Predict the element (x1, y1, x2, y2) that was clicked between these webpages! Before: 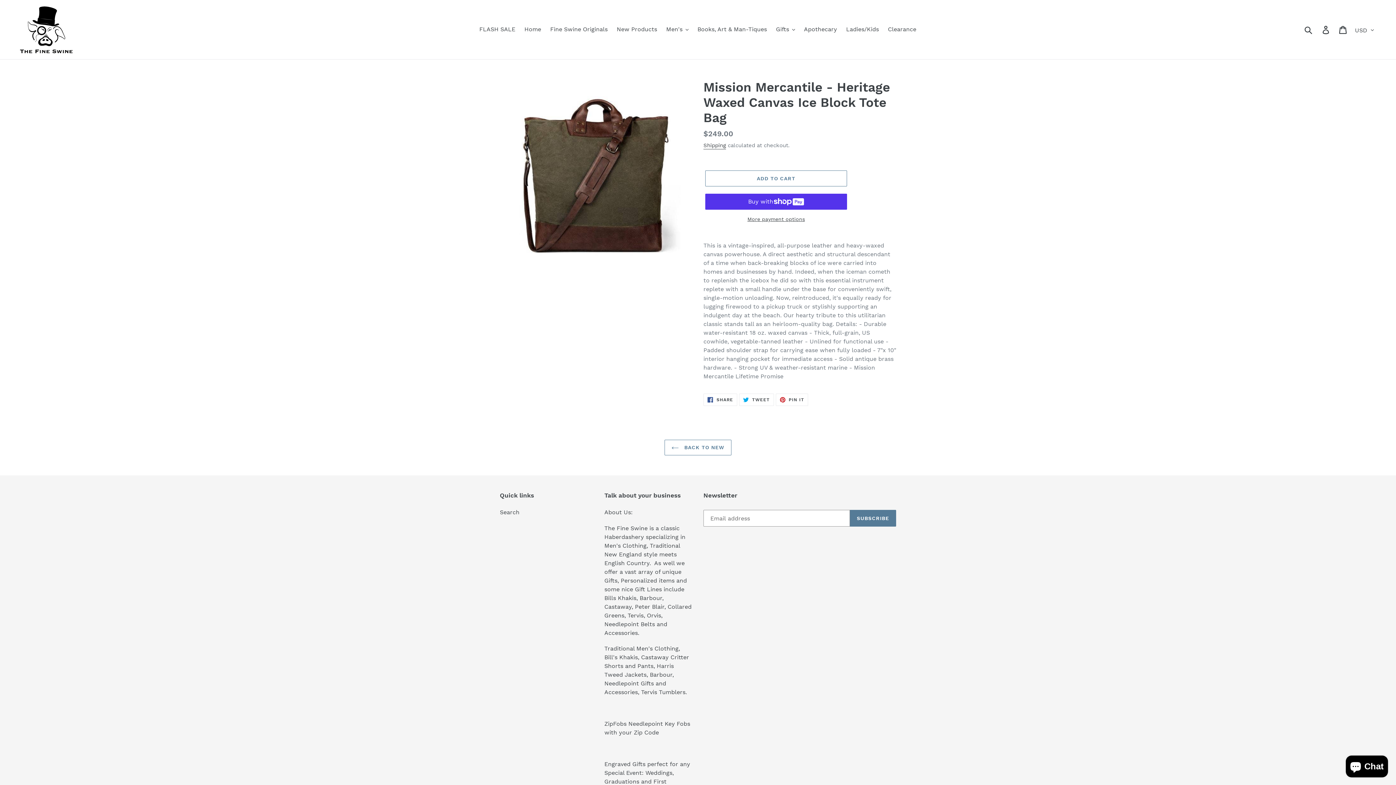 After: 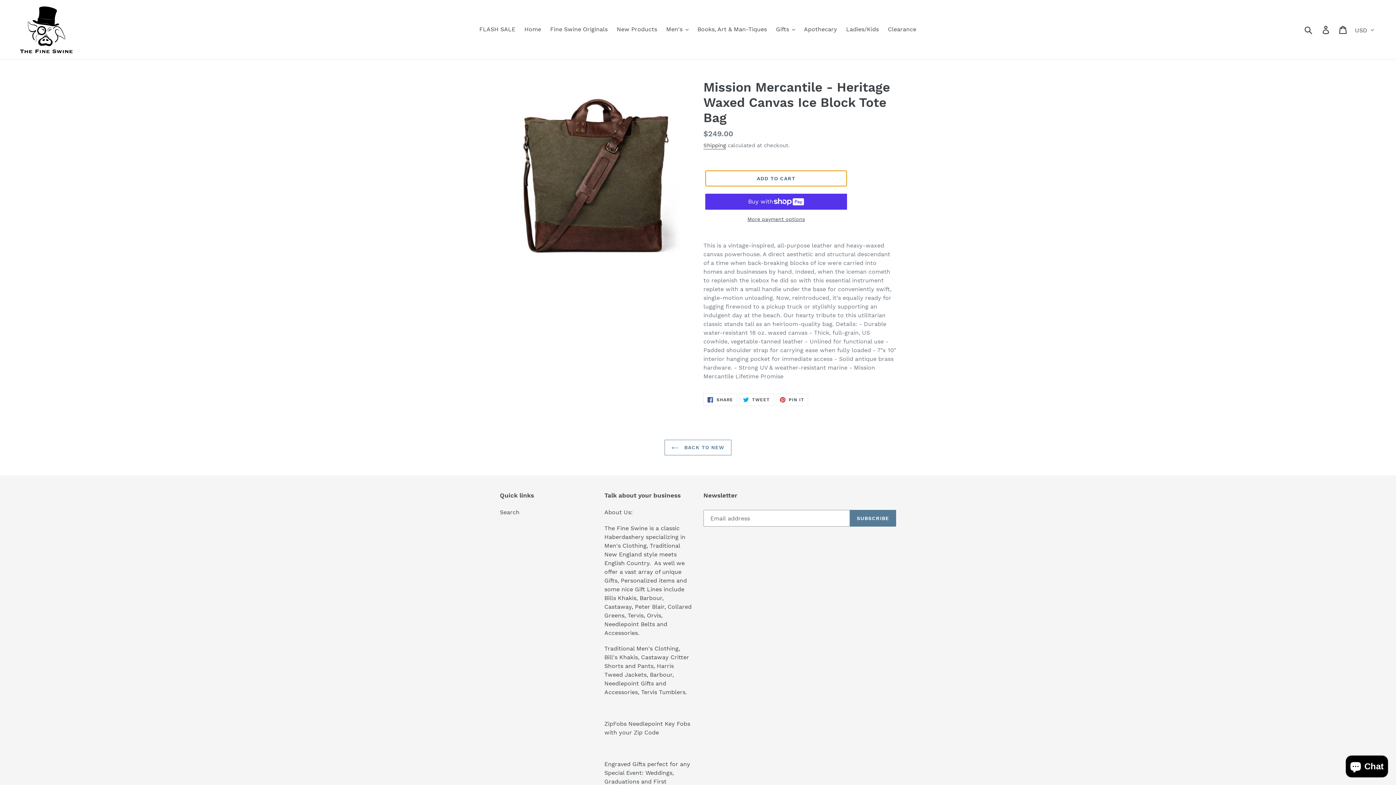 Action: label: ADD TO CART bbox: (705, 170, 847, 186)